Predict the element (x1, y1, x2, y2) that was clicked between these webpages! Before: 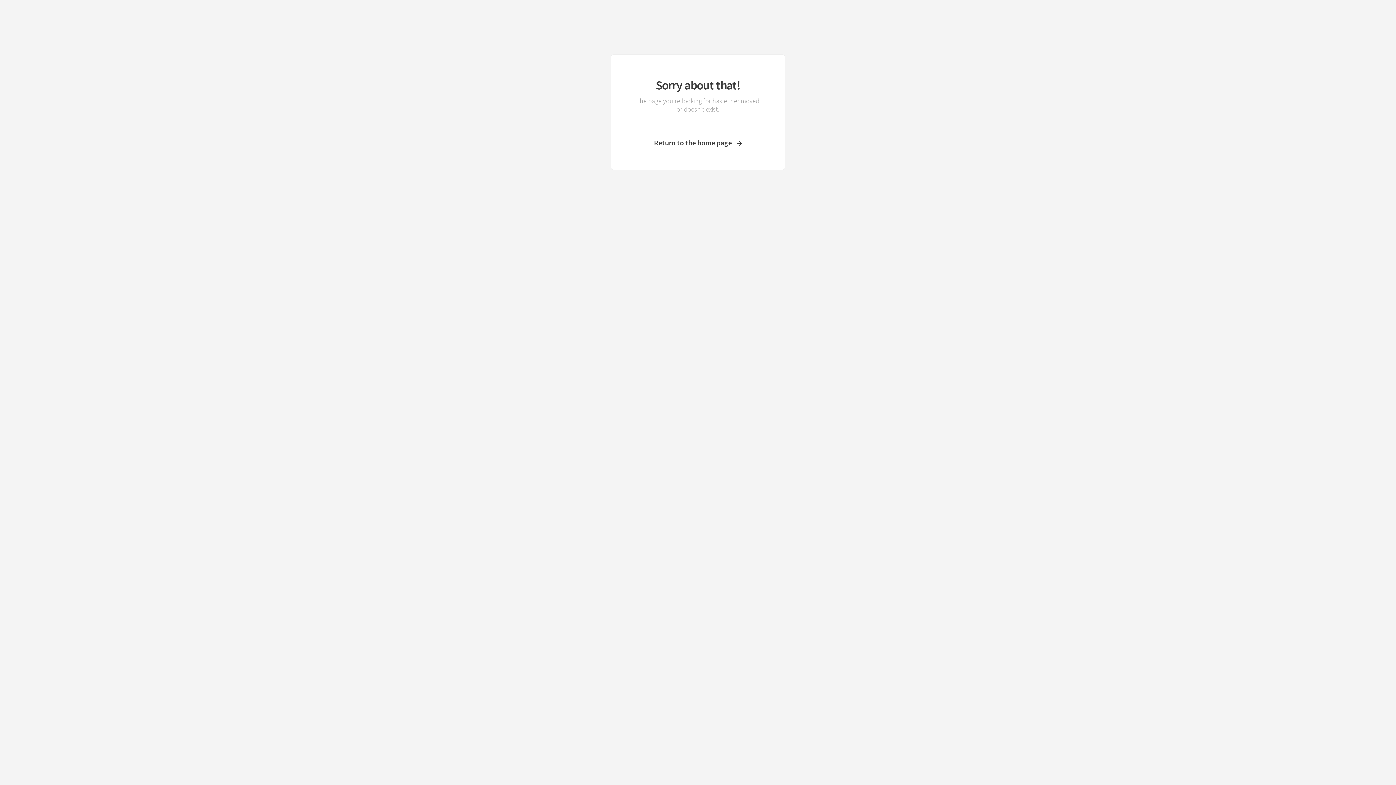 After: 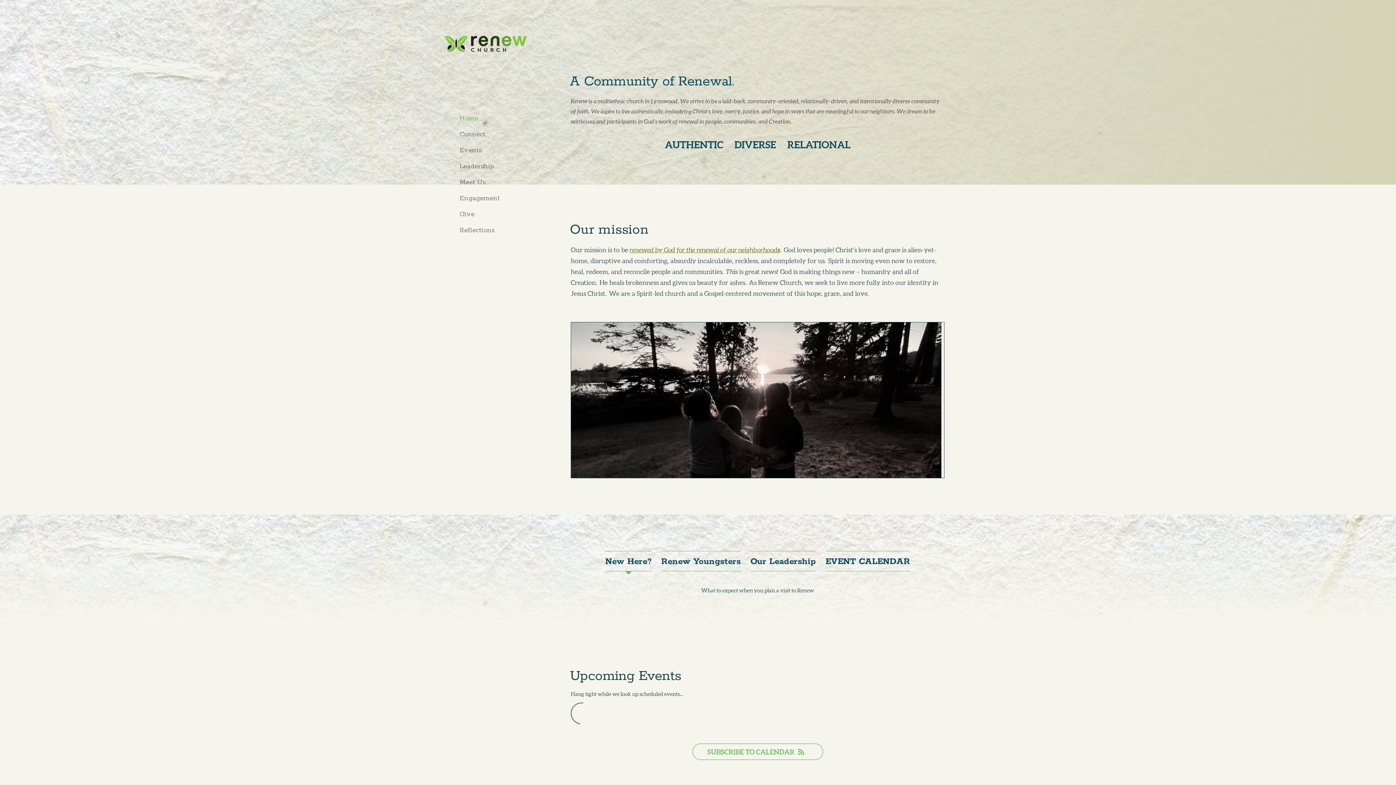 Action: label: Return to the home page bbox: (633, 138, 762, 147)